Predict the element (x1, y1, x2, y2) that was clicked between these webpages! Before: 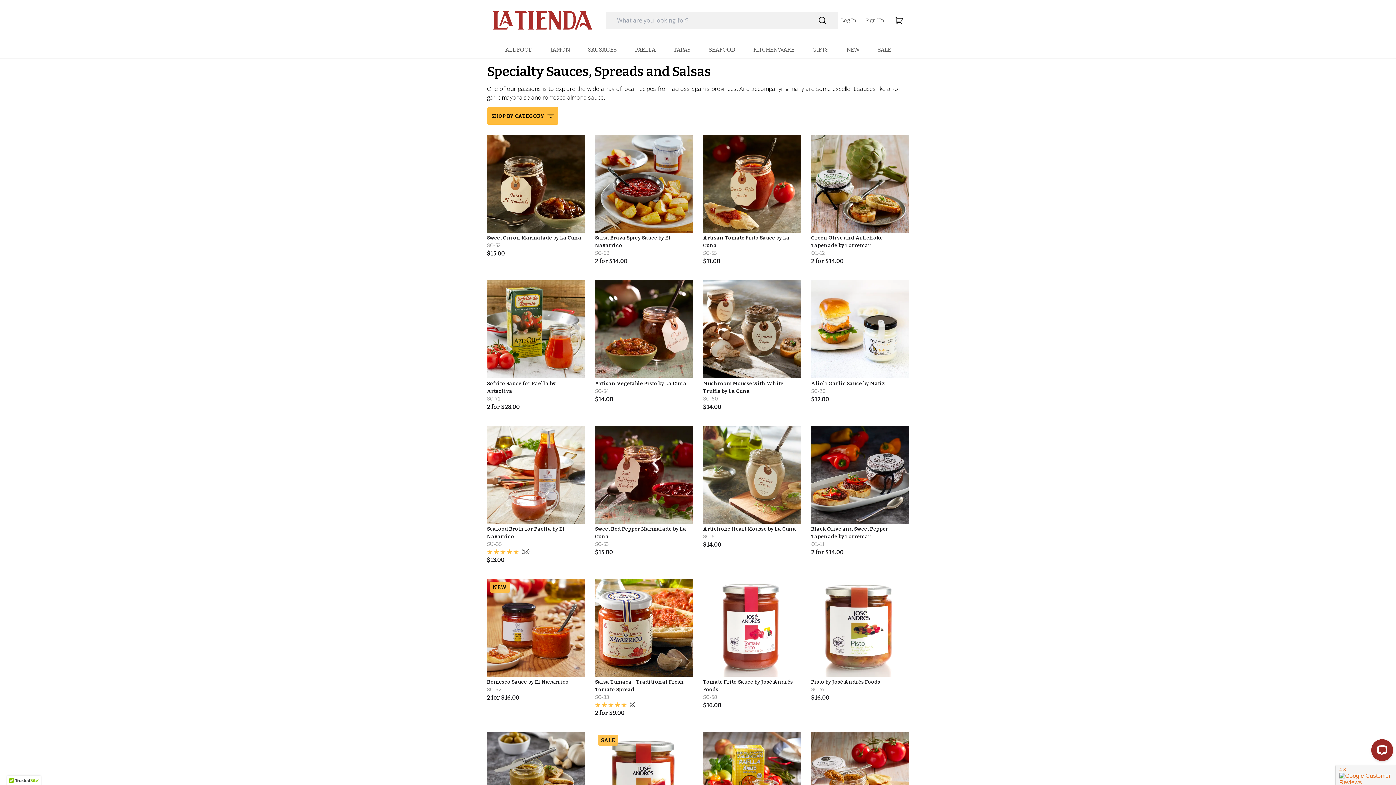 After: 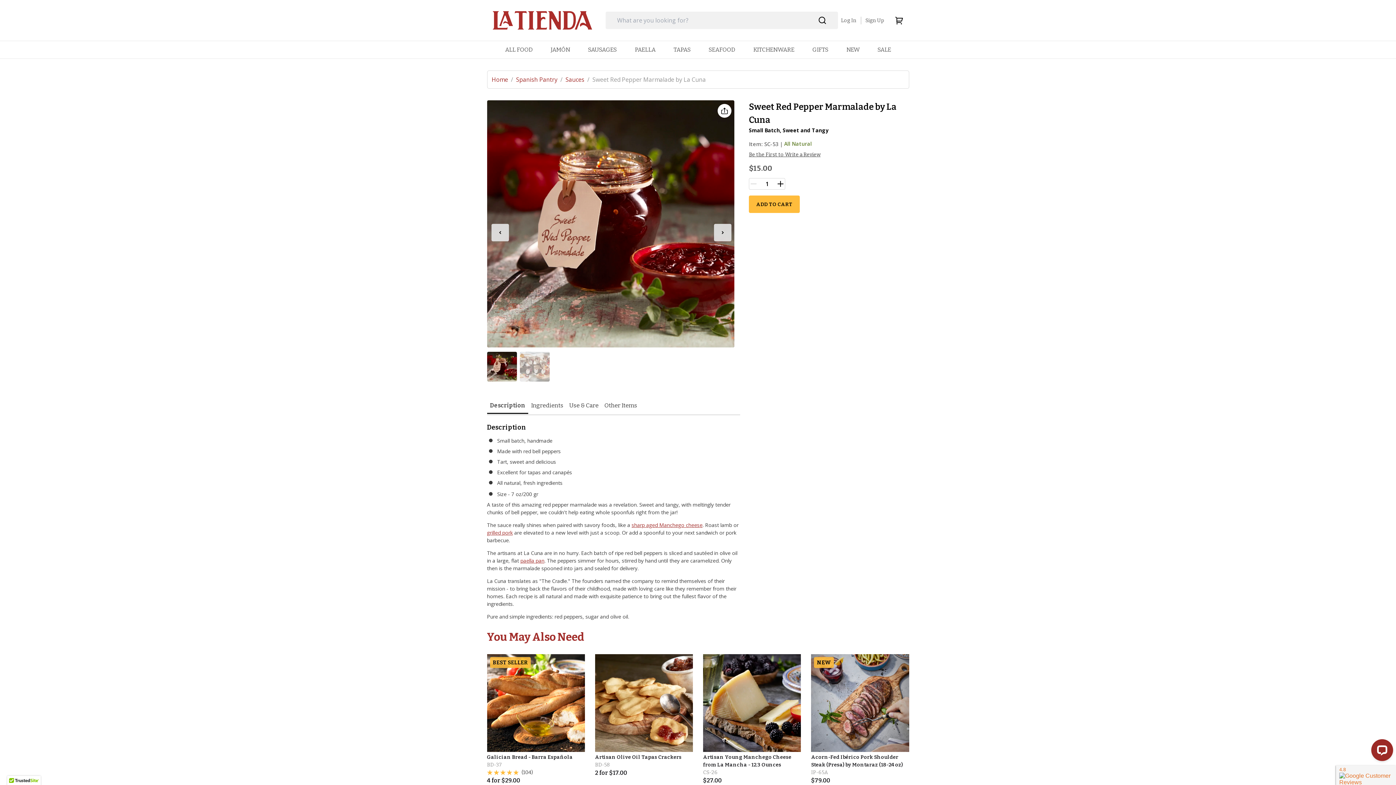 Action: label: Sweet Red Pepper Marmalade by La Cuna

SC-53

$15.00 bbox: (595, 426, 693, 557)